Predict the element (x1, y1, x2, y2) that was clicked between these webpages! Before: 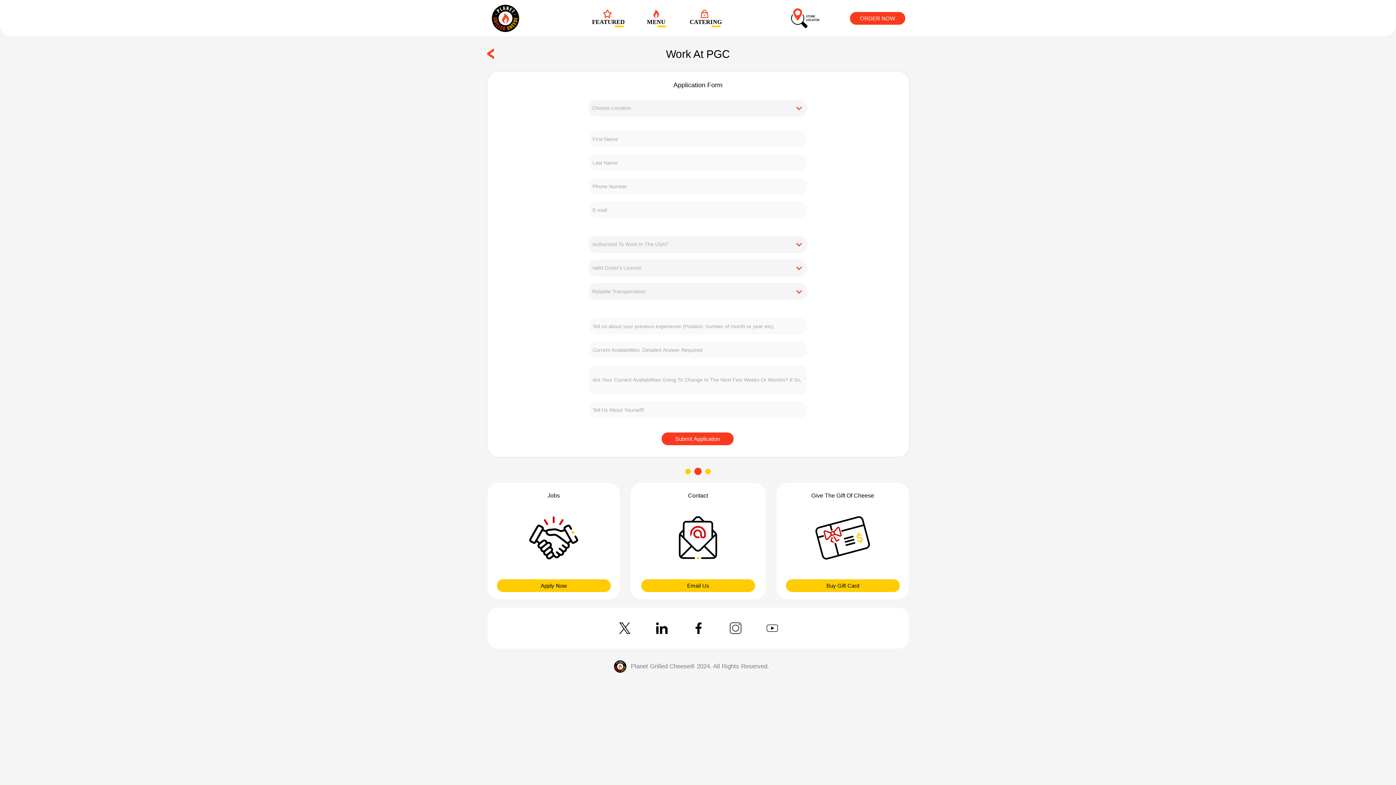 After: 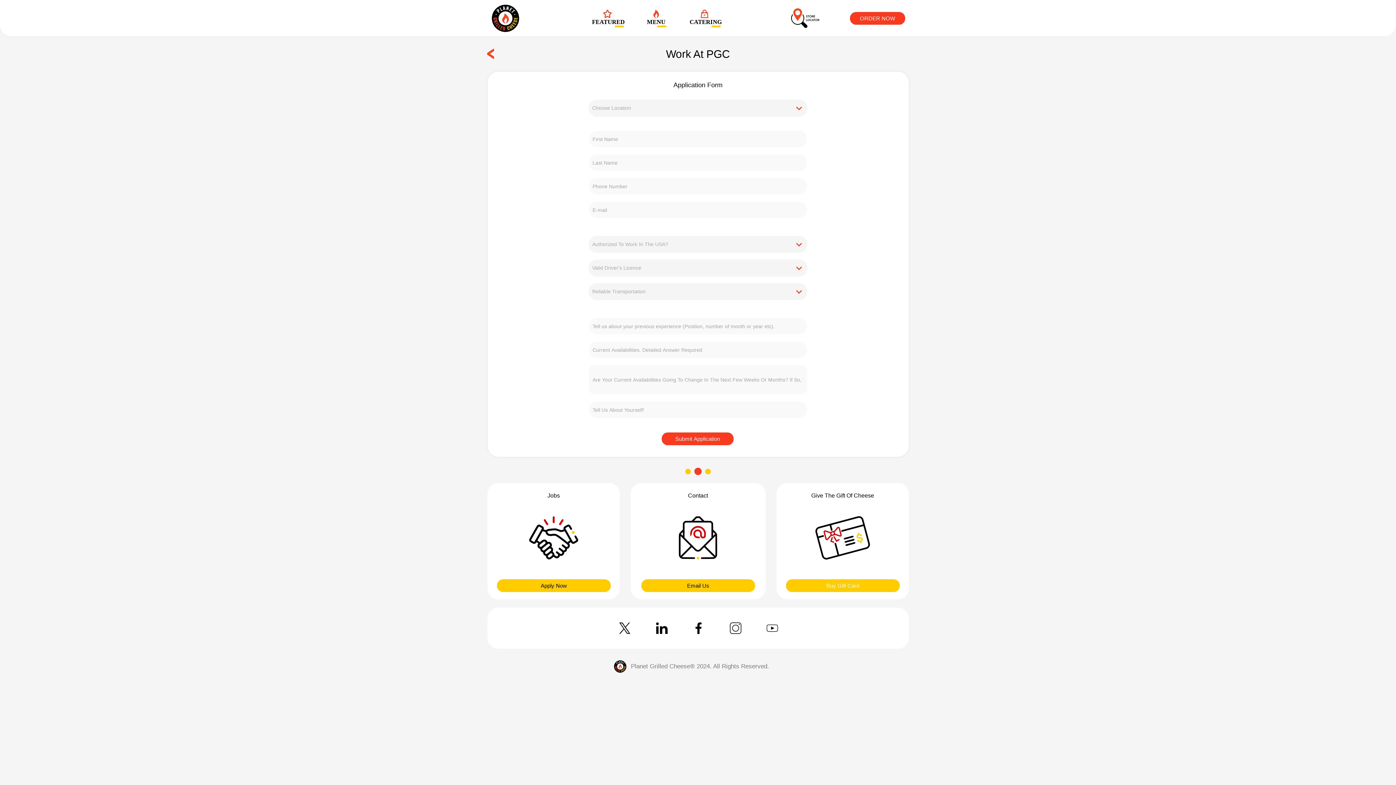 Action: bbox: (786, 579, 900, 593) label: Buy Gift Card